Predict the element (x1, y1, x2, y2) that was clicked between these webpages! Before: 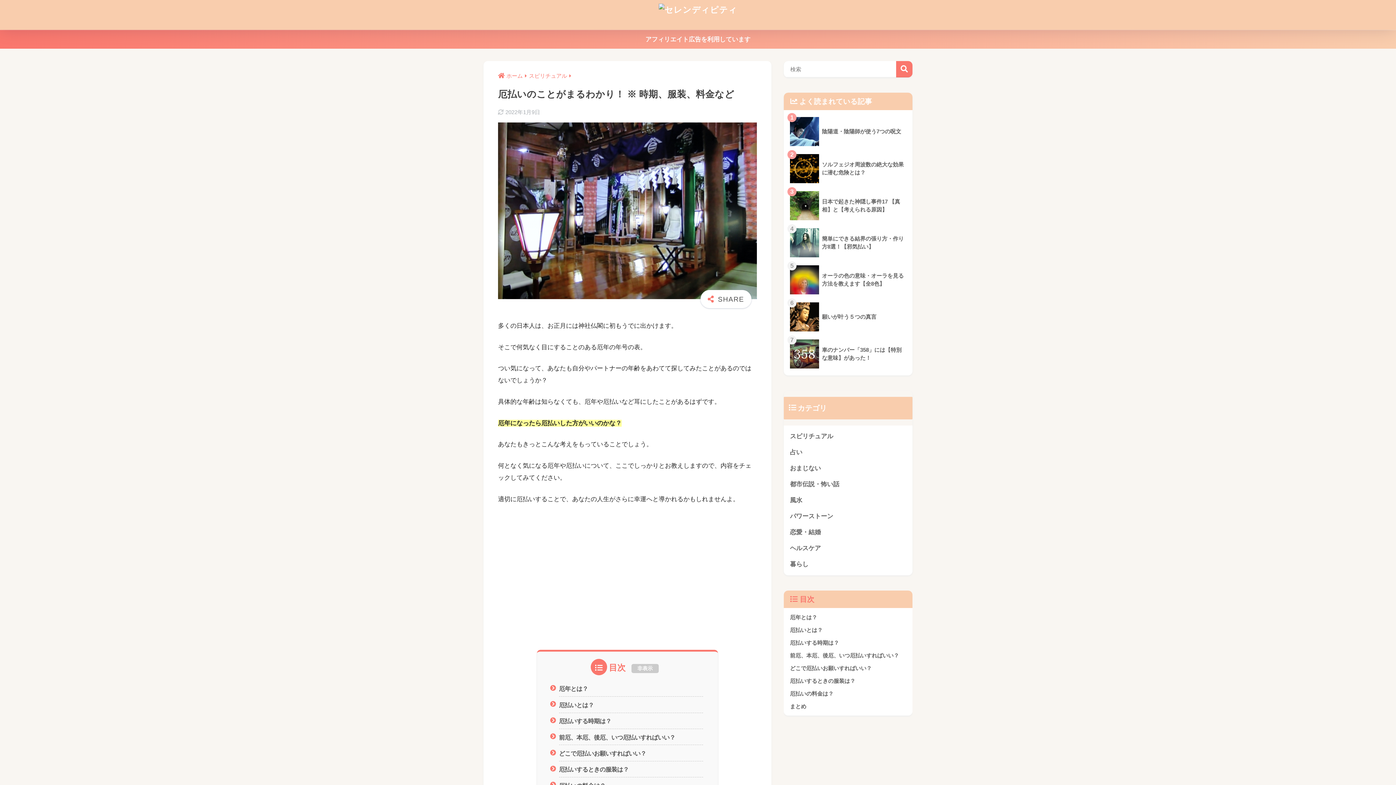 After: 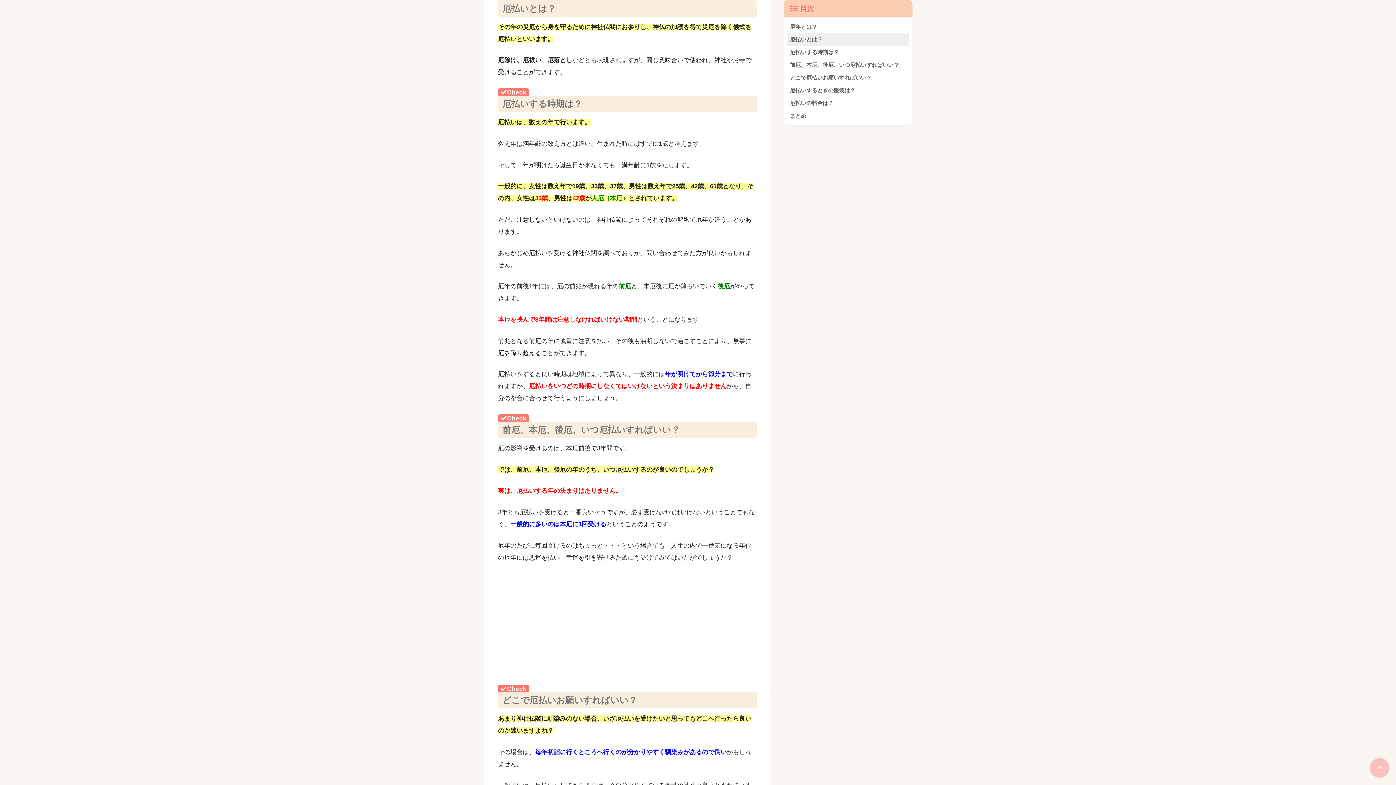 Action: label: 厄払いとは？ bbox: (559, 699, 703, 713)